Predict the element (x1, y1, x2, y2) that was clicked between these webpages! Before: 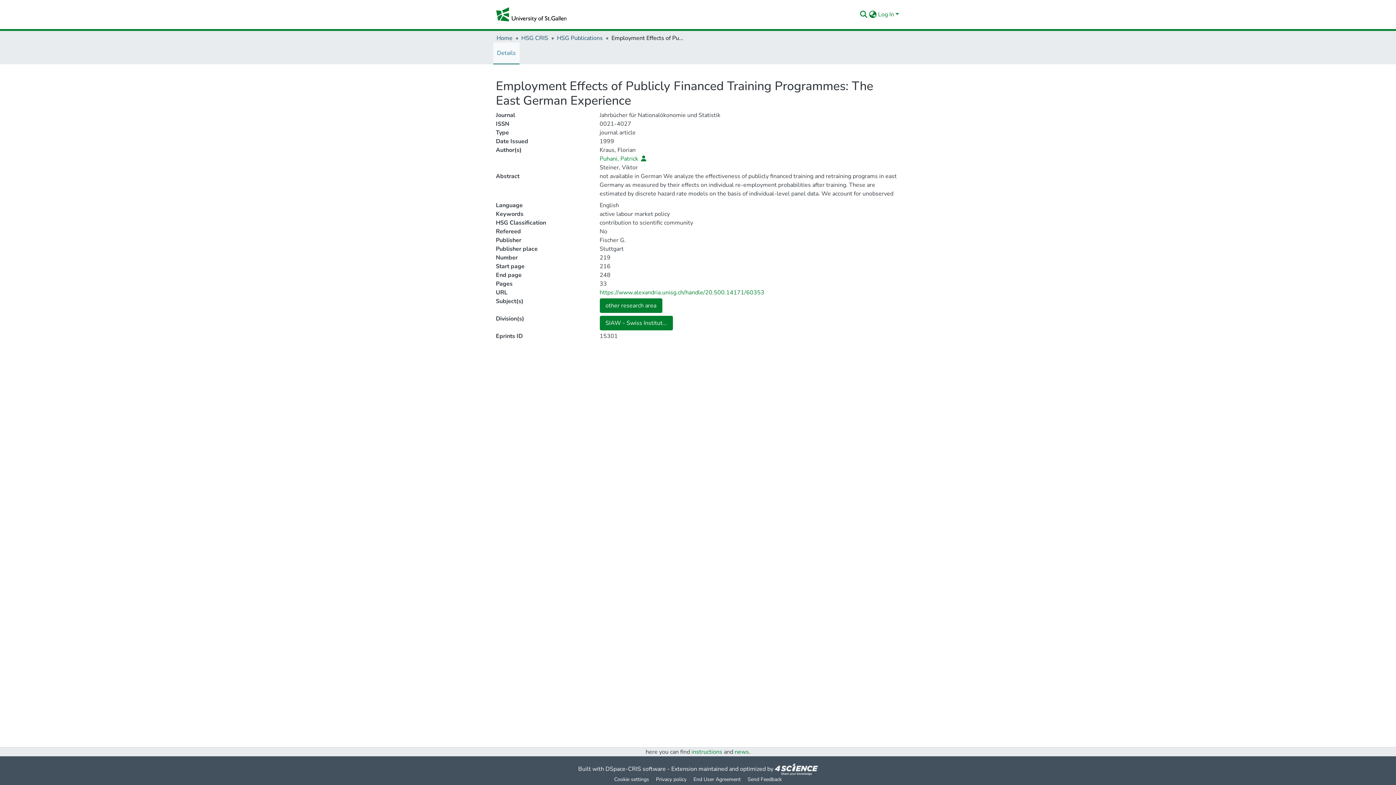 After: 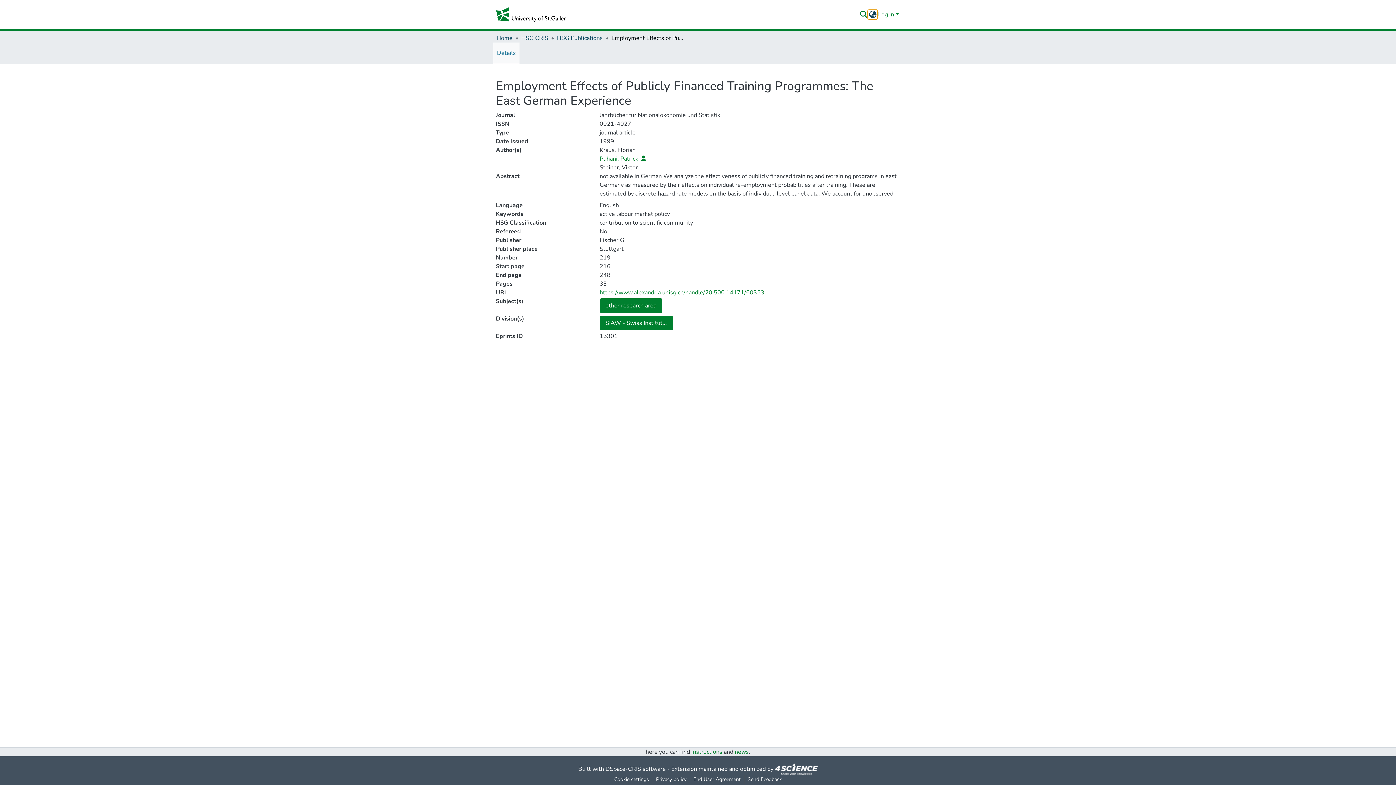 Action: bbox: (868, 10, 877, 18) label: Language switch